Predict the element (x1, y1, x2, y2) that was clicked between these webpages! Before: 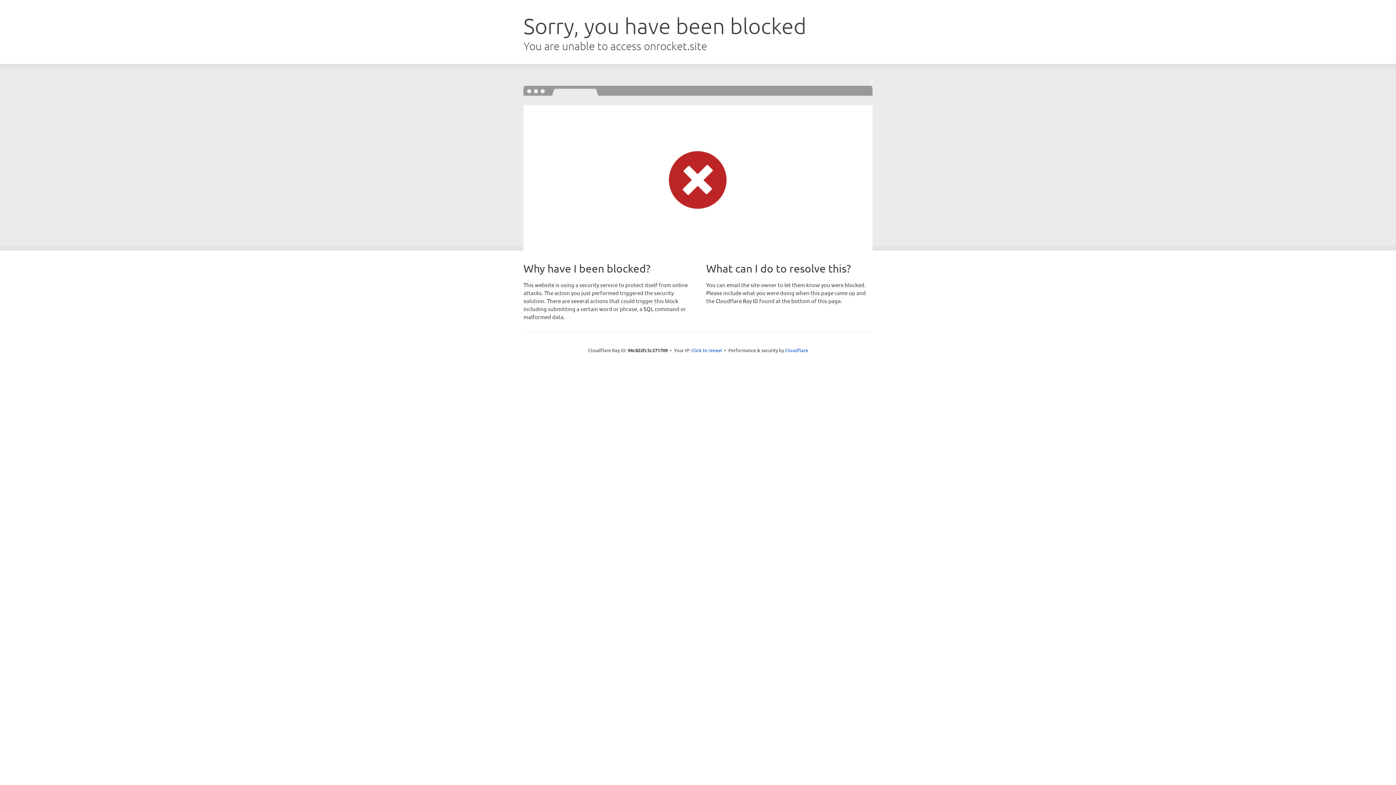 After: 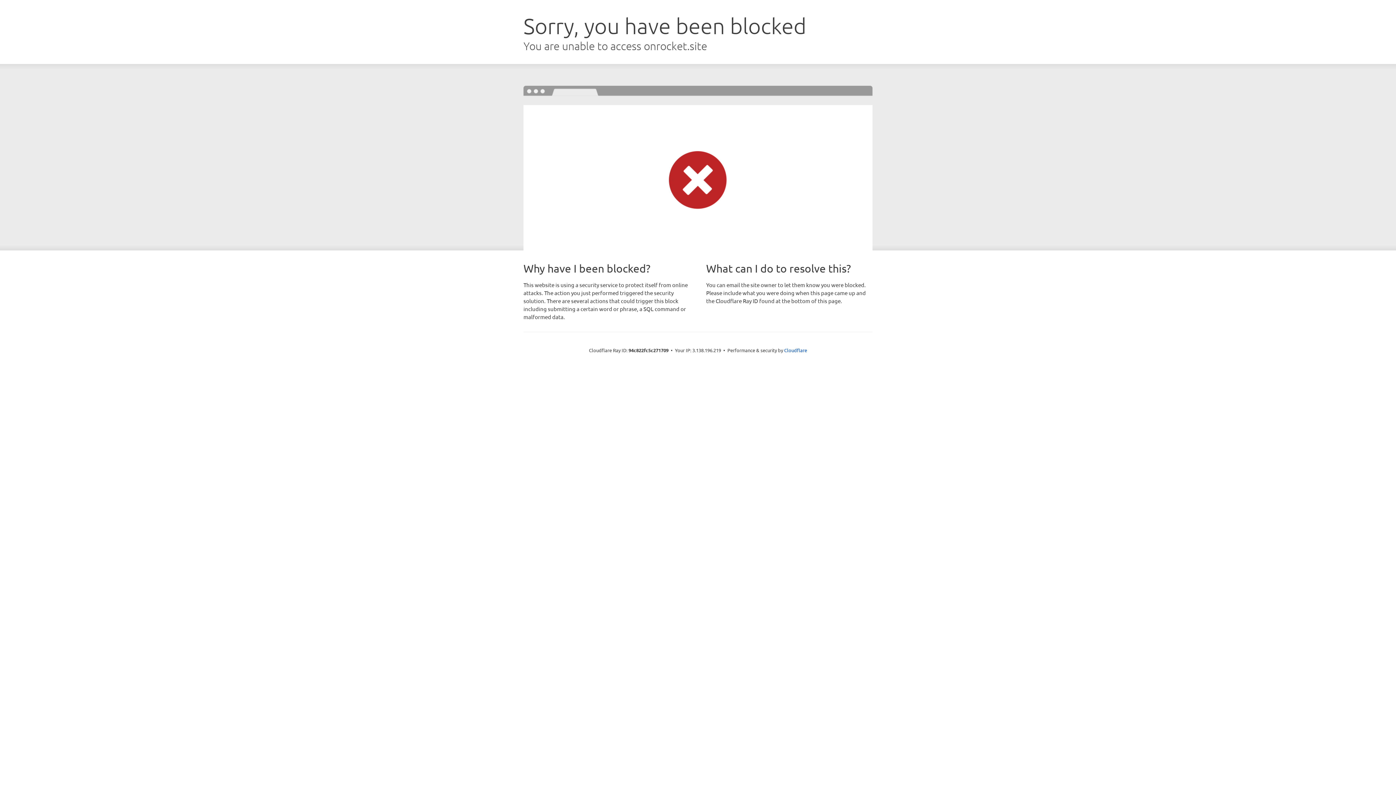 Action: label: Click to reveal bbox: (691, 346, 722, 353)